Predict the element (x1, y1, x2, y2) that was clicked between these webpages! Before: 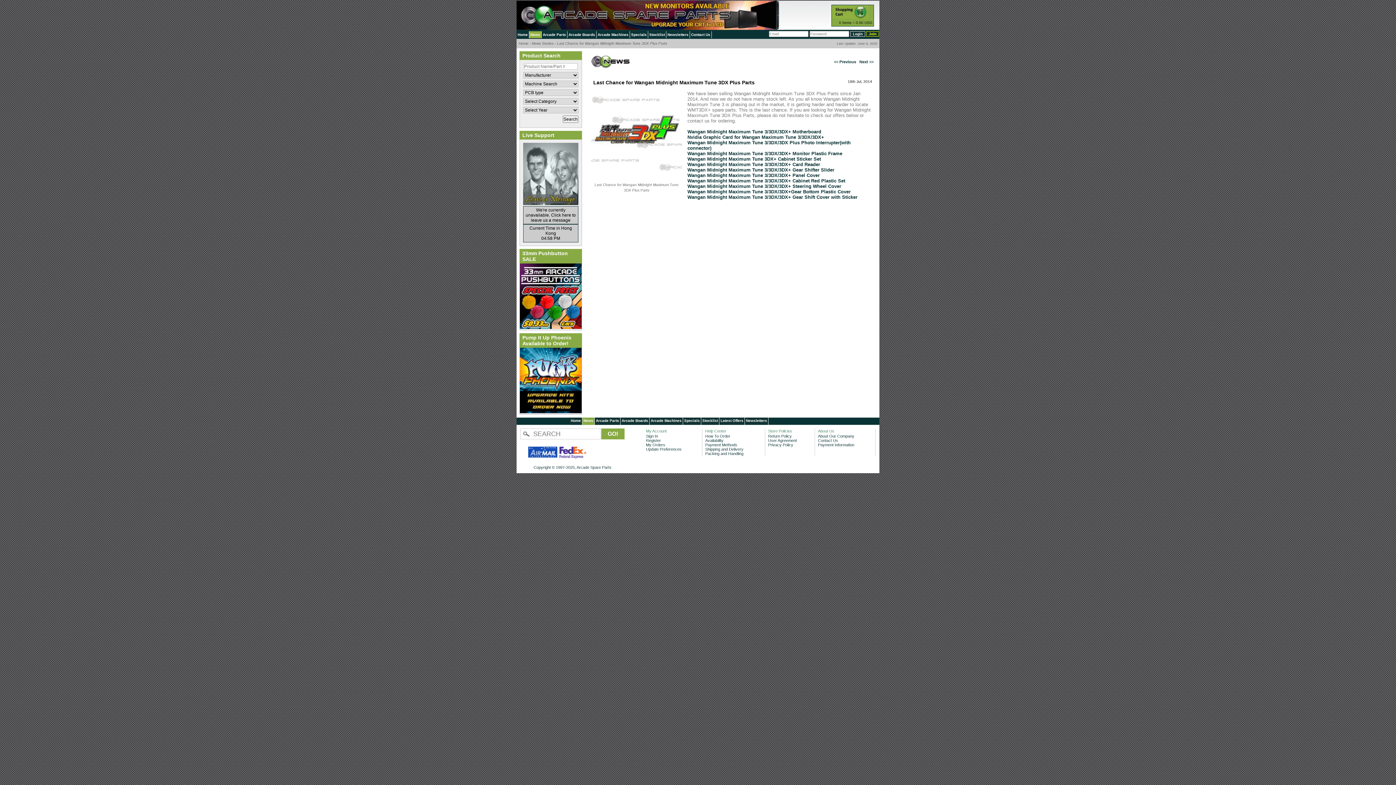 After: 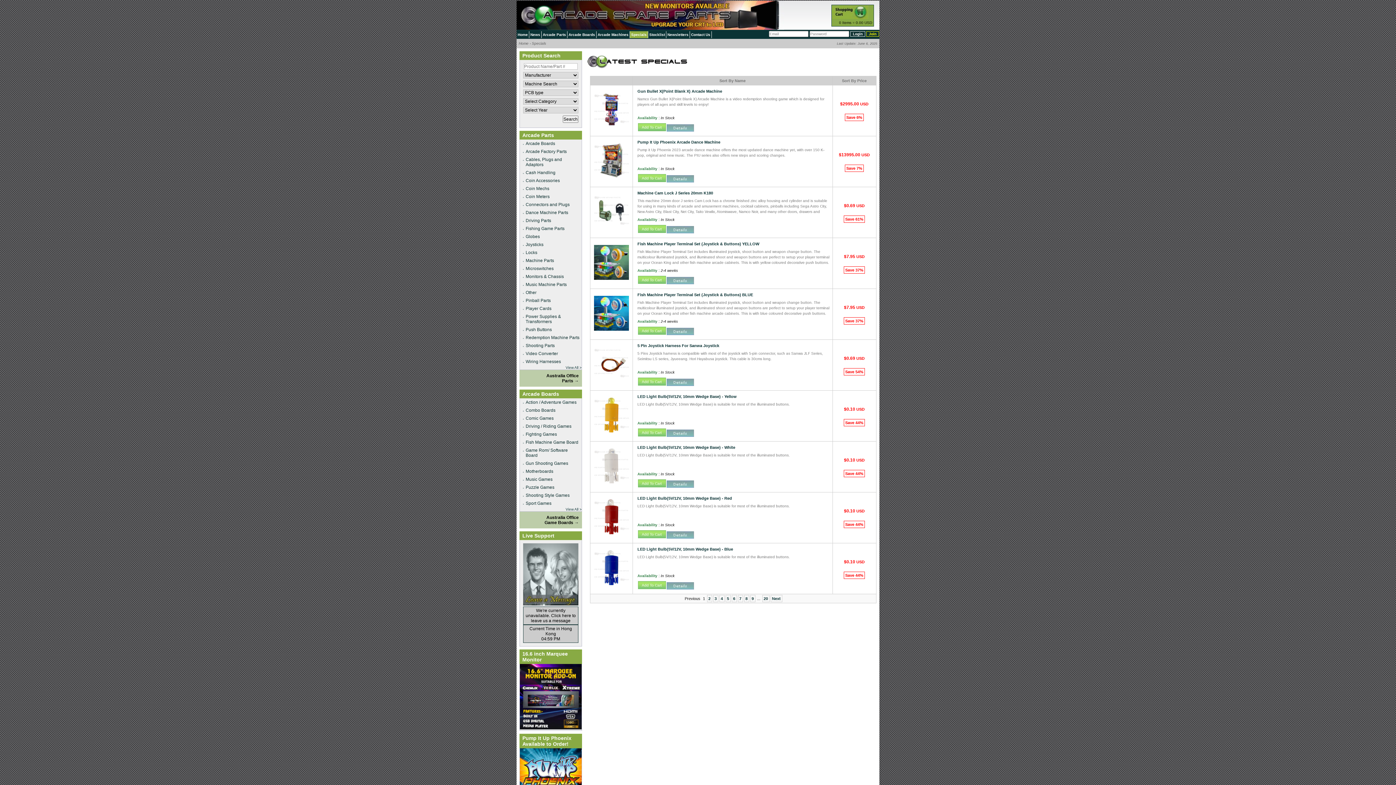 Action: bbox: (630, 31, 648, 38) label: Specials